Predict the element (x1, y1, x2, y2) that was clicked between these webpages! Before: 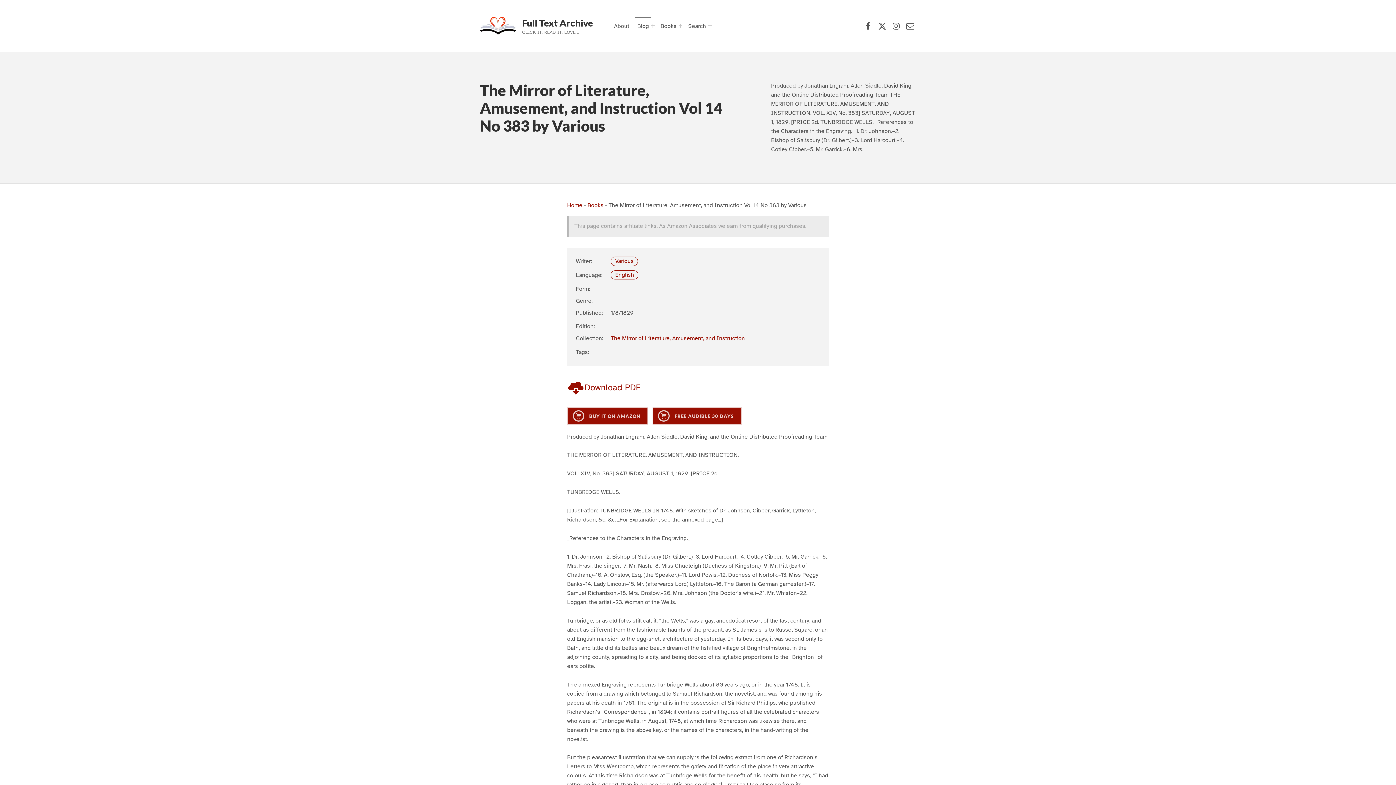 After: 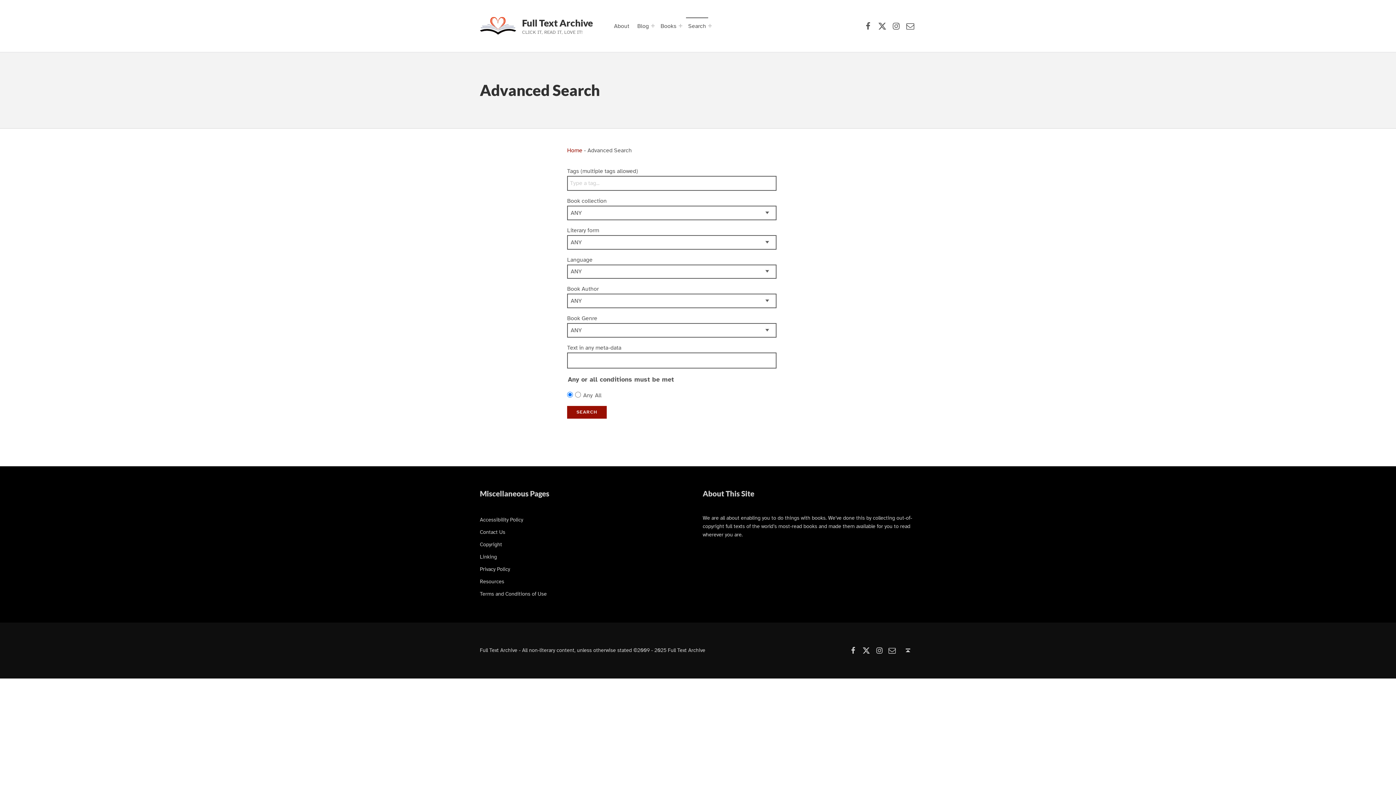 Action: bbox: (686, 17, 708, 34) label: Search